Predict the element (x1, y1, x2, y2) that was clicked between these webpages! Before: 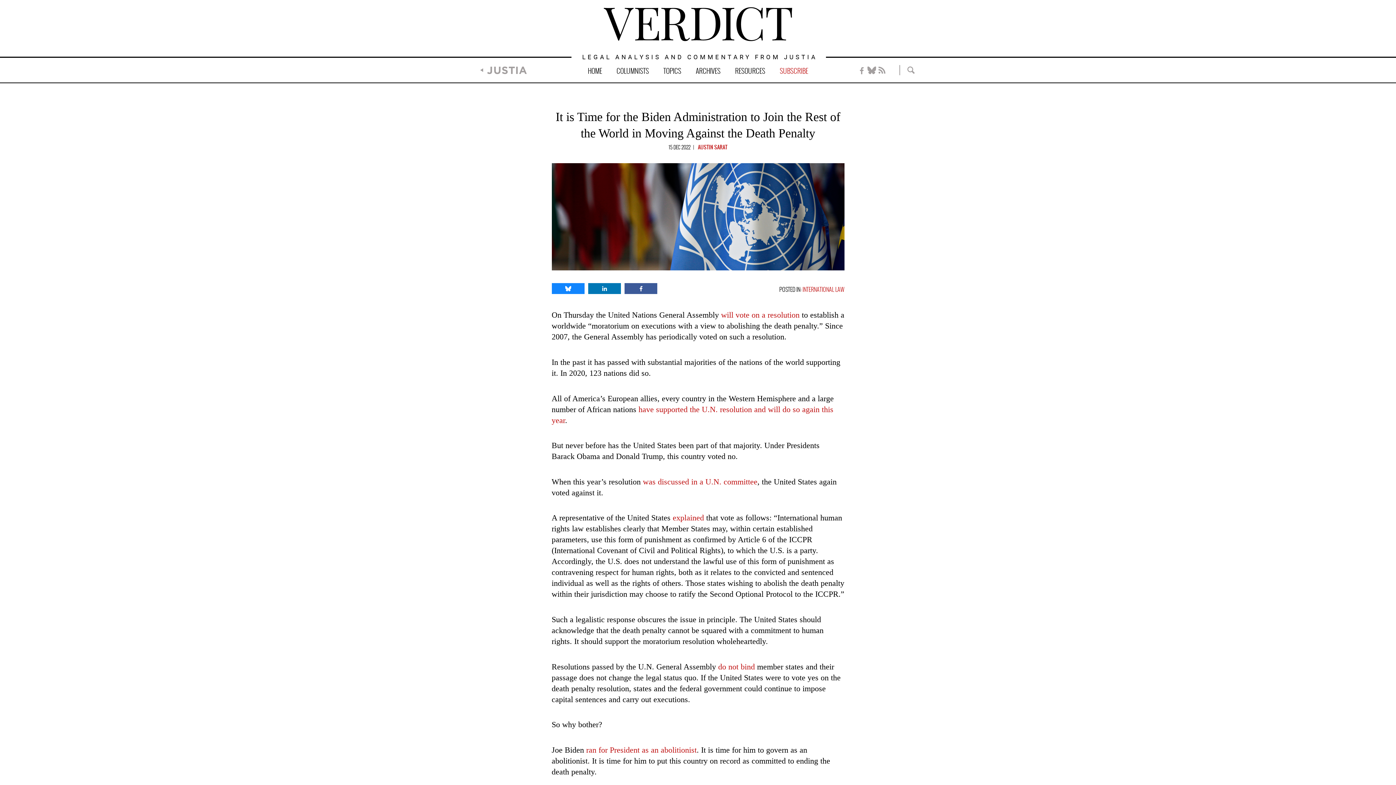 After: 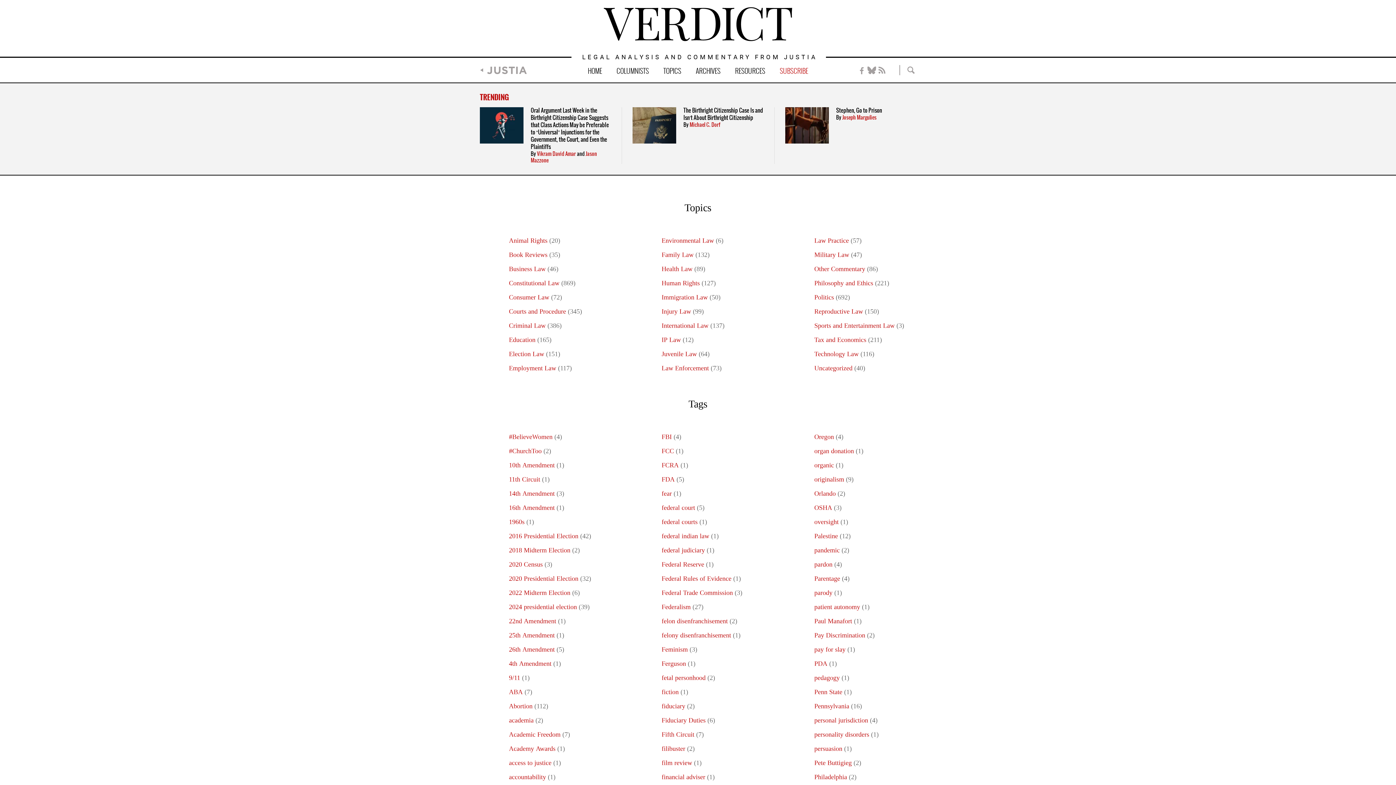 Action: bbox: (656, 61, 688, 78) label: TOPICS